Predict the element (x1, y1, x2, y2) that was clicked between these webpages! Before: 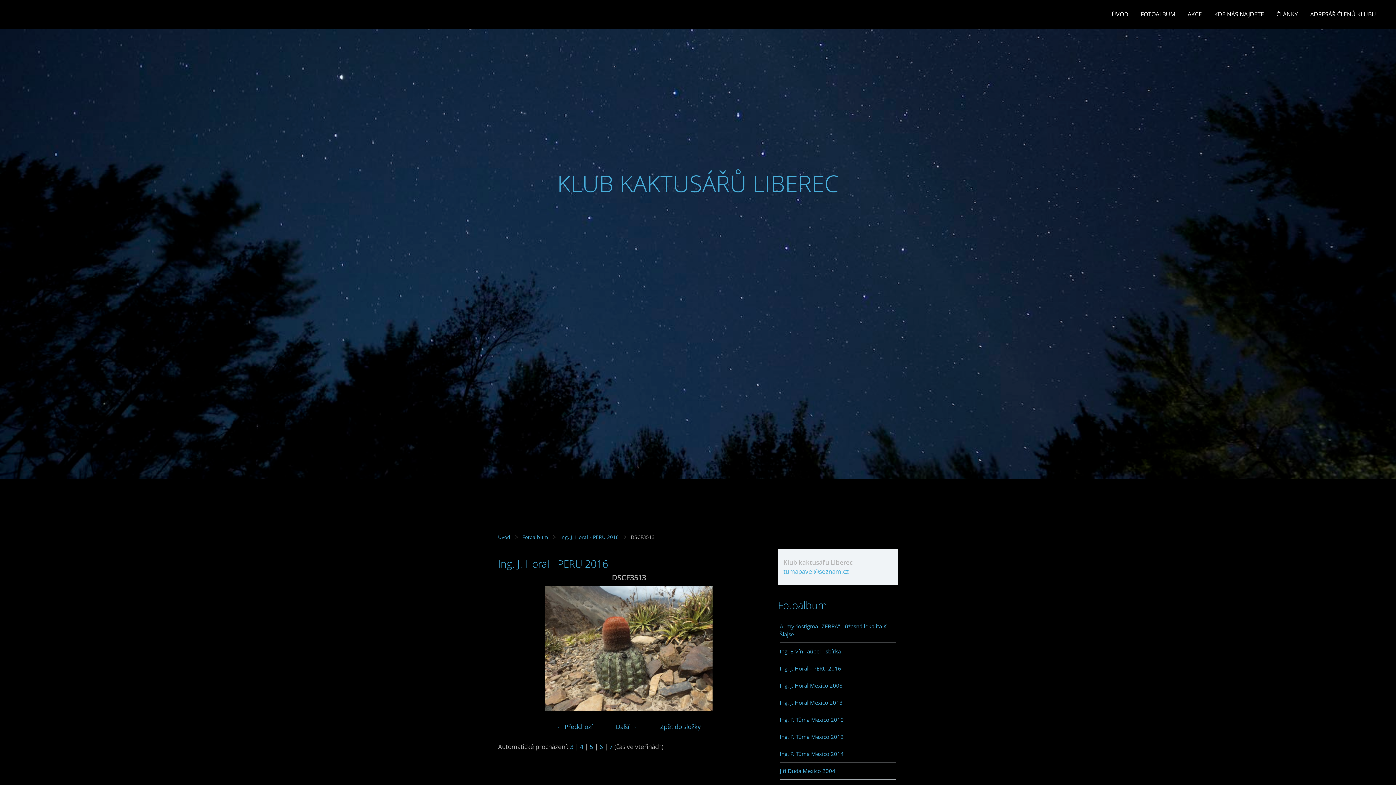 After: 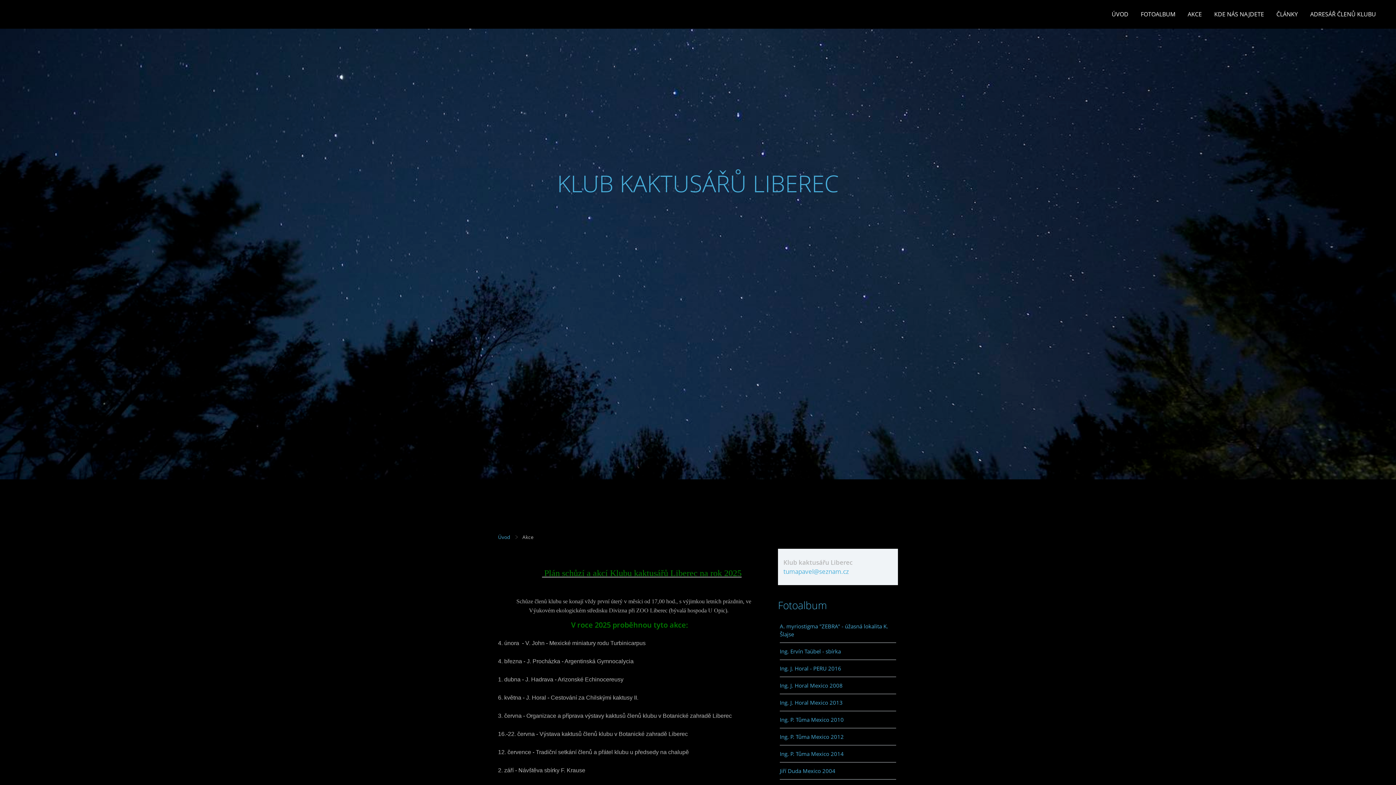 Action: bbox: (1182, 9, 1207, 18) label: AKCE